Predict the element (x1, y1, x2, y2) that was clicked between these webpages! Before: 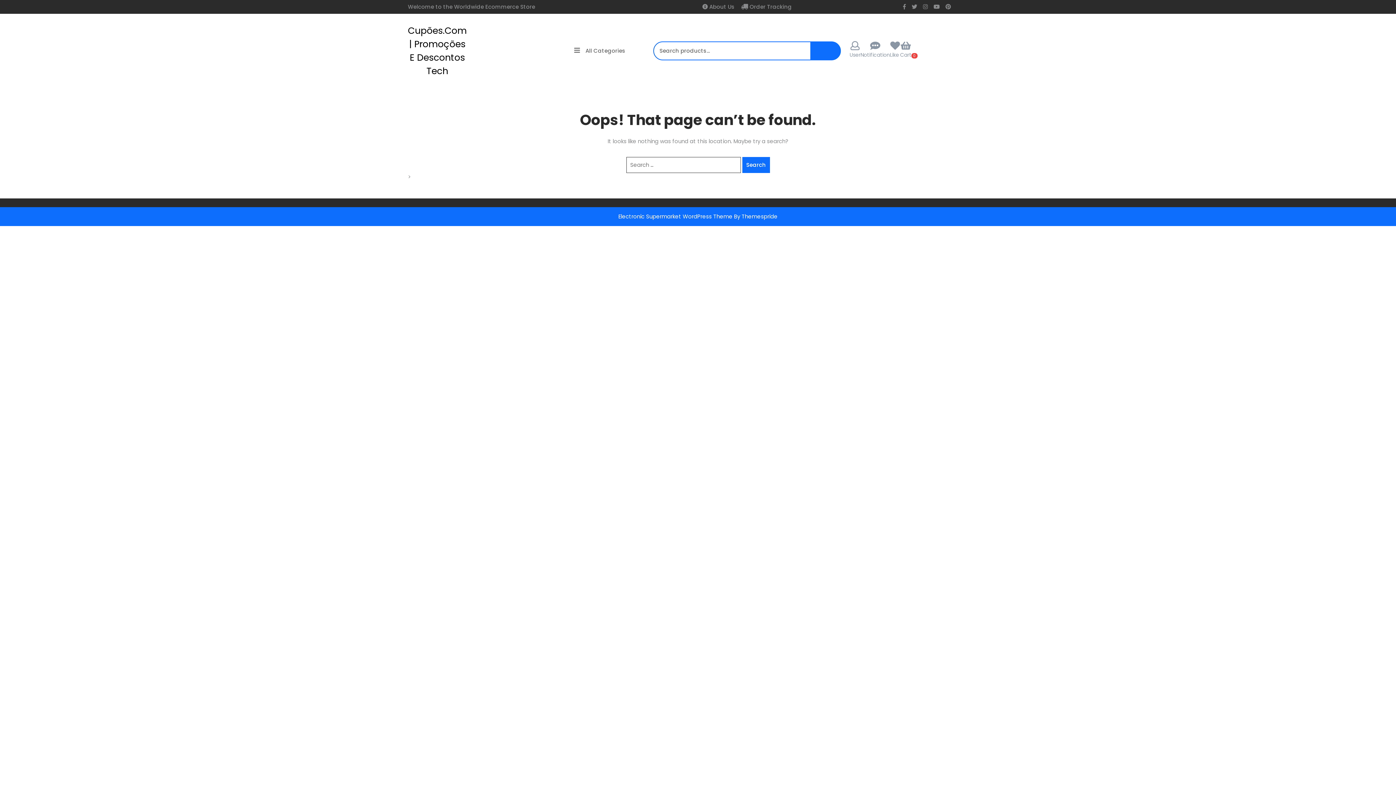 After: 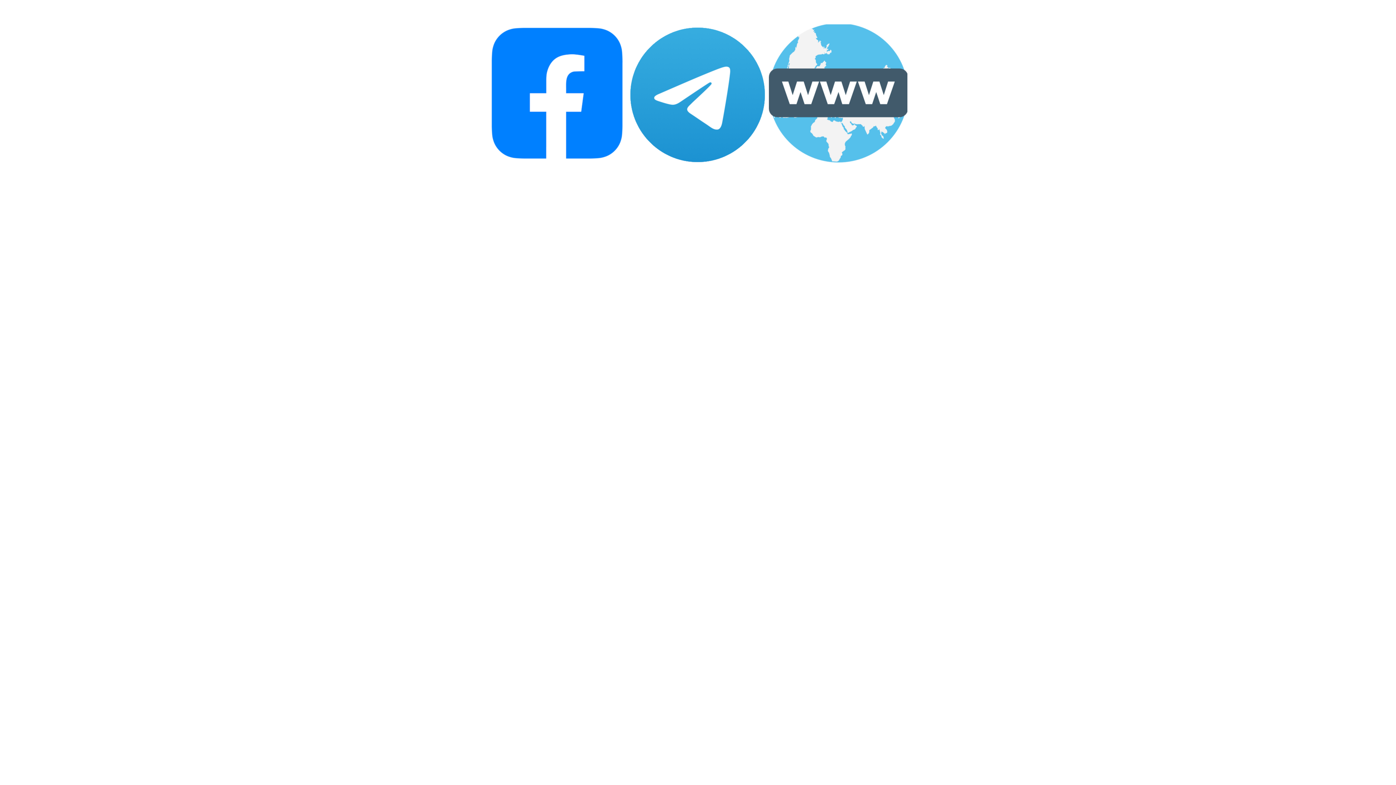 Action: label: Search bbox: (742, 157, 770, 173)